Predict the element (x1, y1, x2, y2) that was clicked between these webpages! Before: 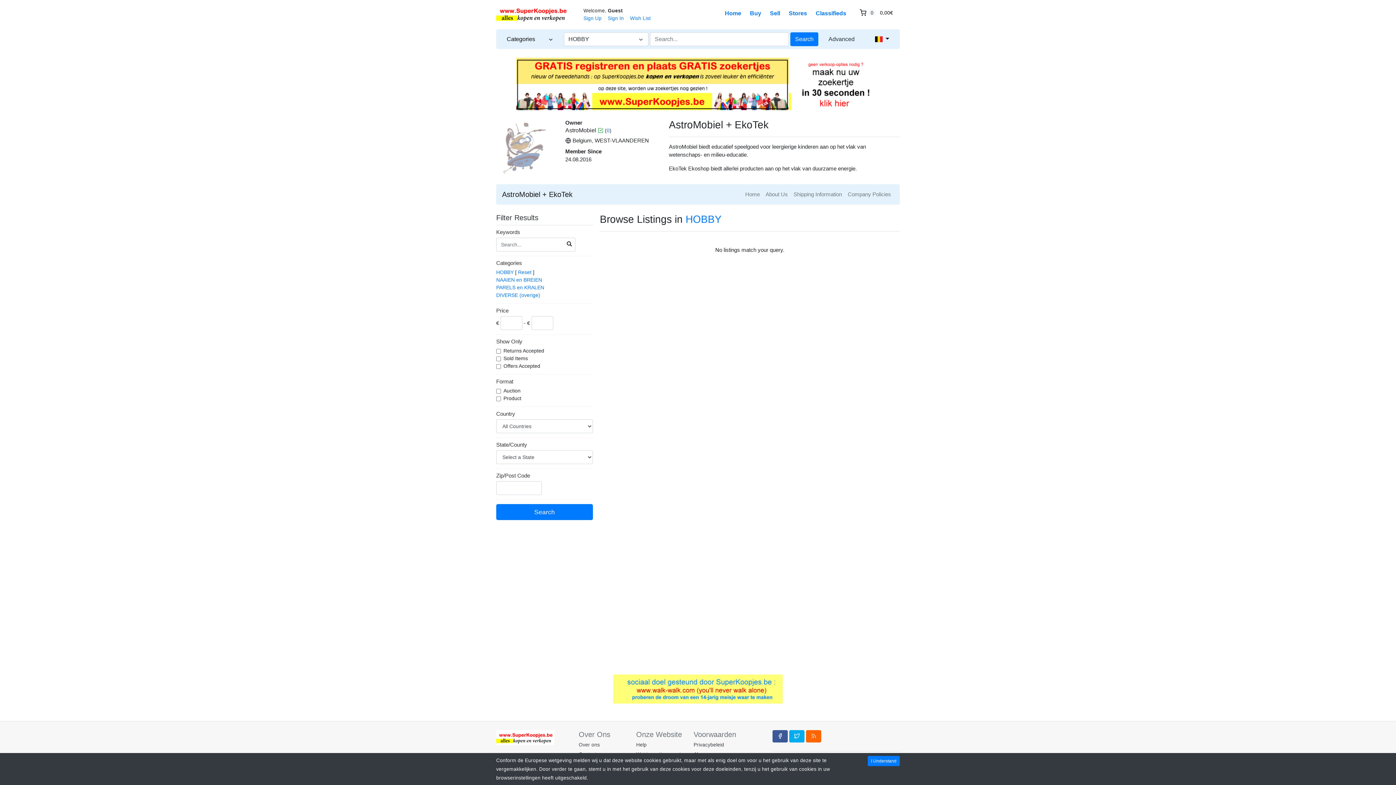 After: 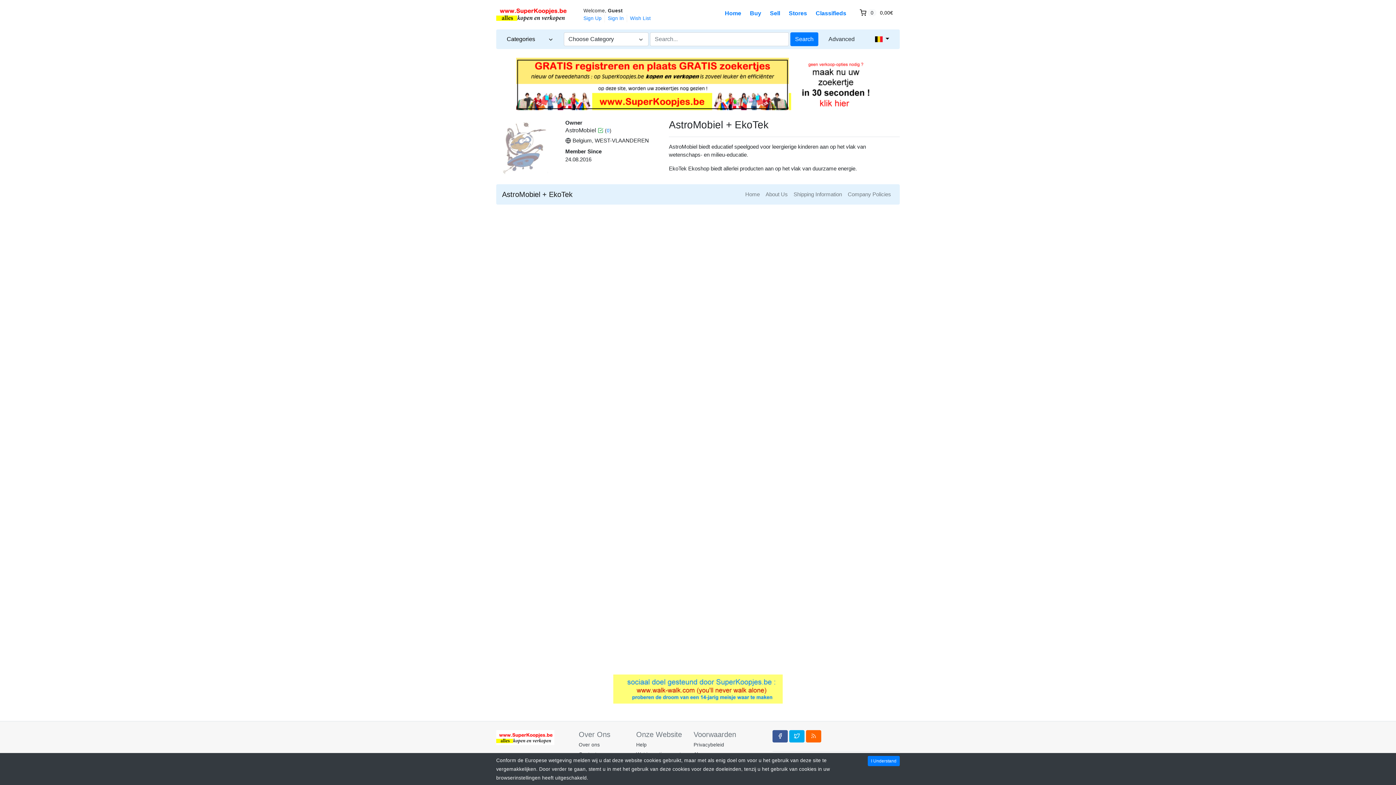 Action: label: Shipping Information bbox: (790, 187, 845, 201)